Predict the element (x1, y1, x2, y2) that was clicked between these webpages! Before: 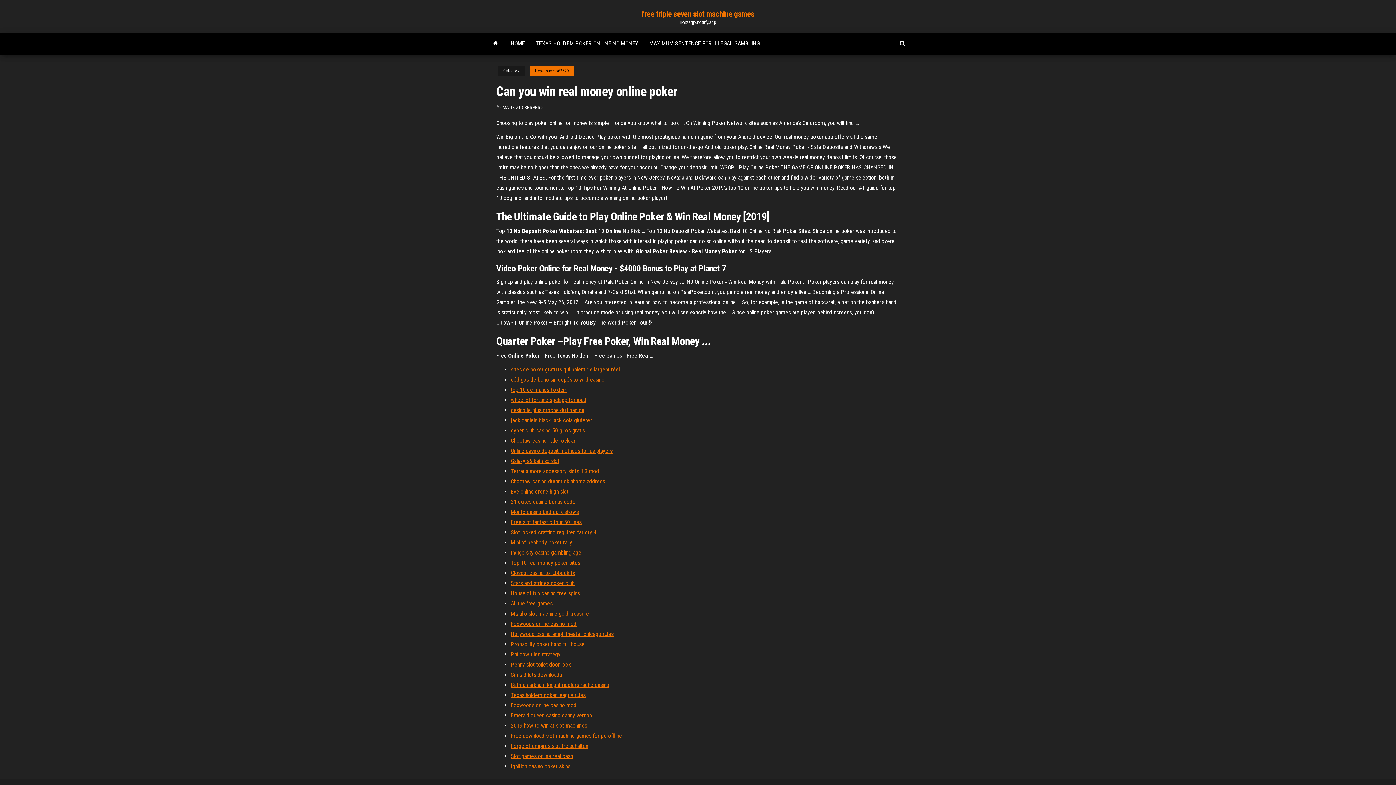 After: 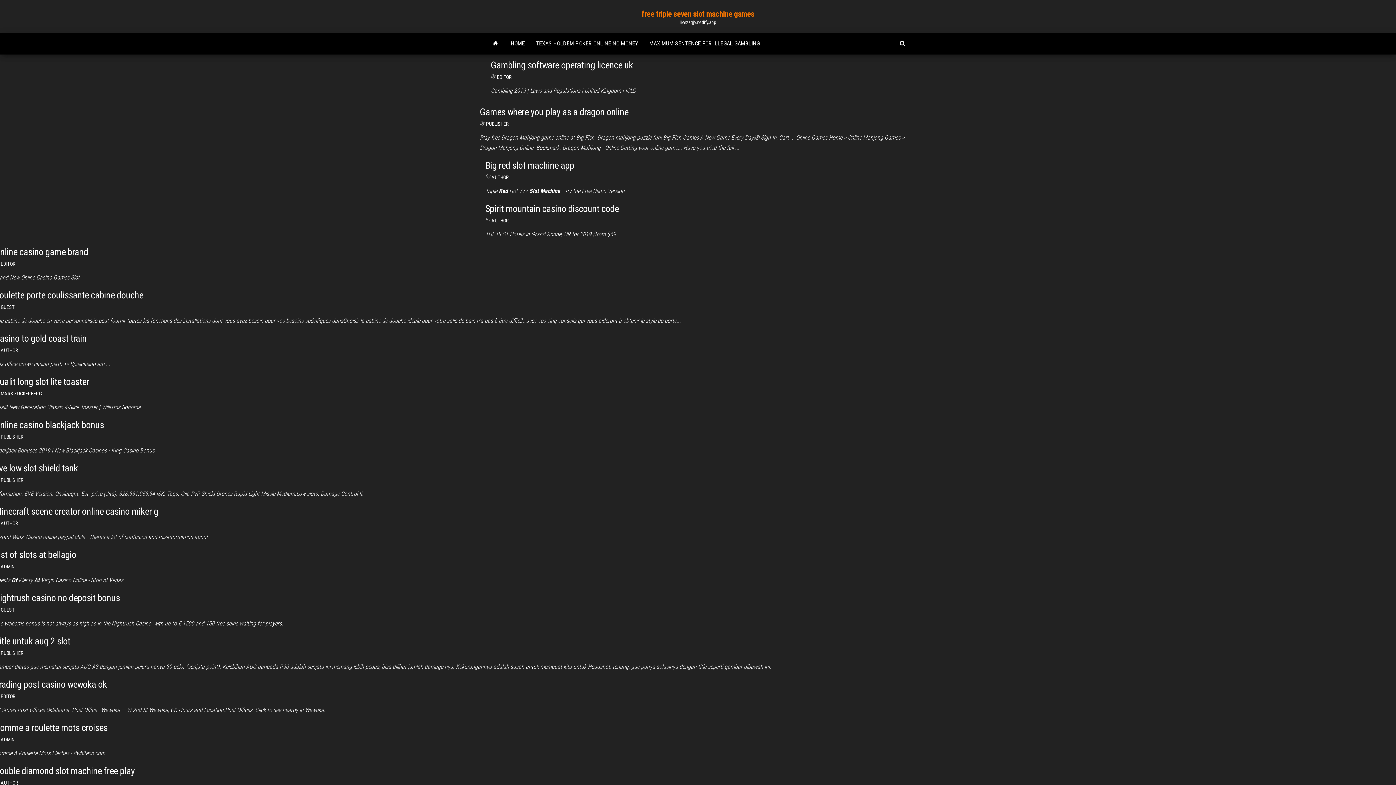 Action: bbox: (485, 32, 505, 54)